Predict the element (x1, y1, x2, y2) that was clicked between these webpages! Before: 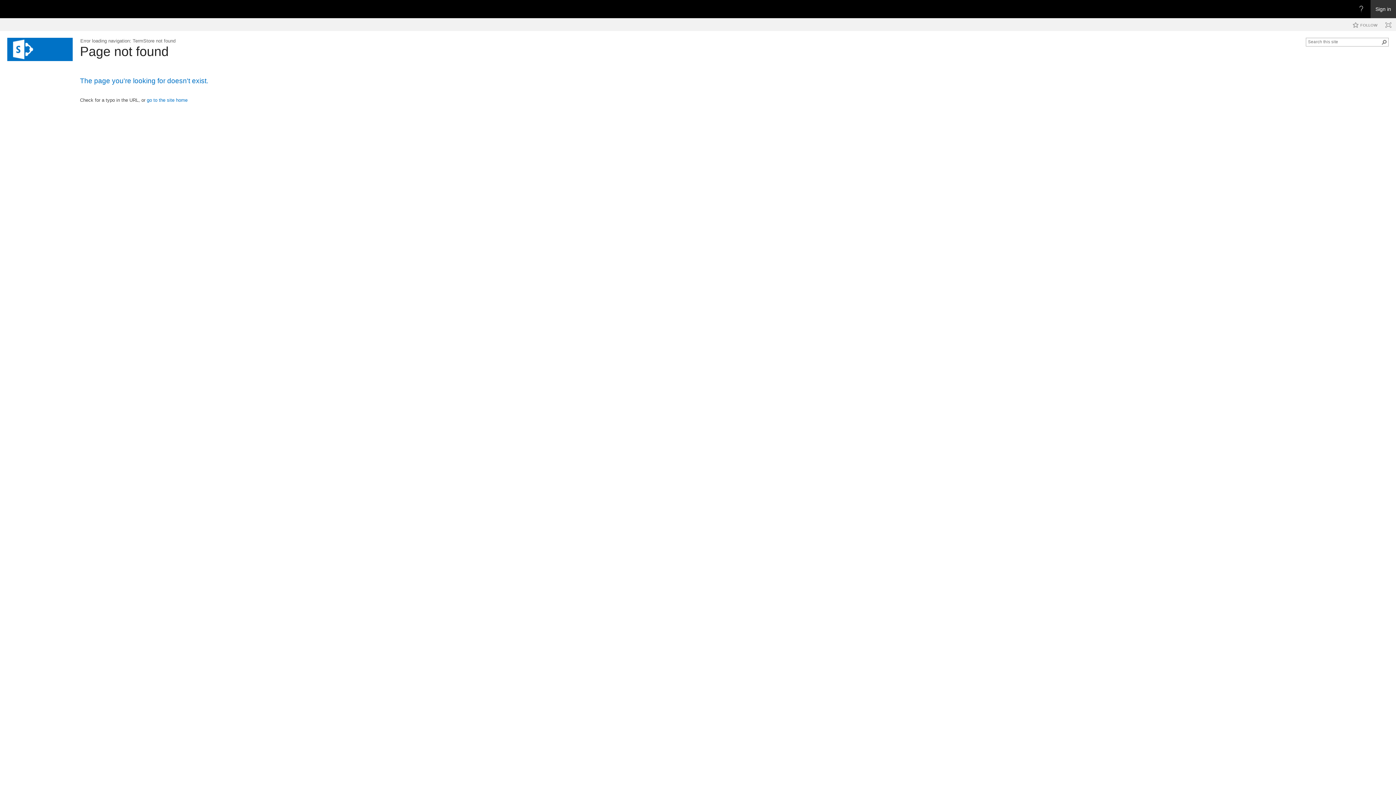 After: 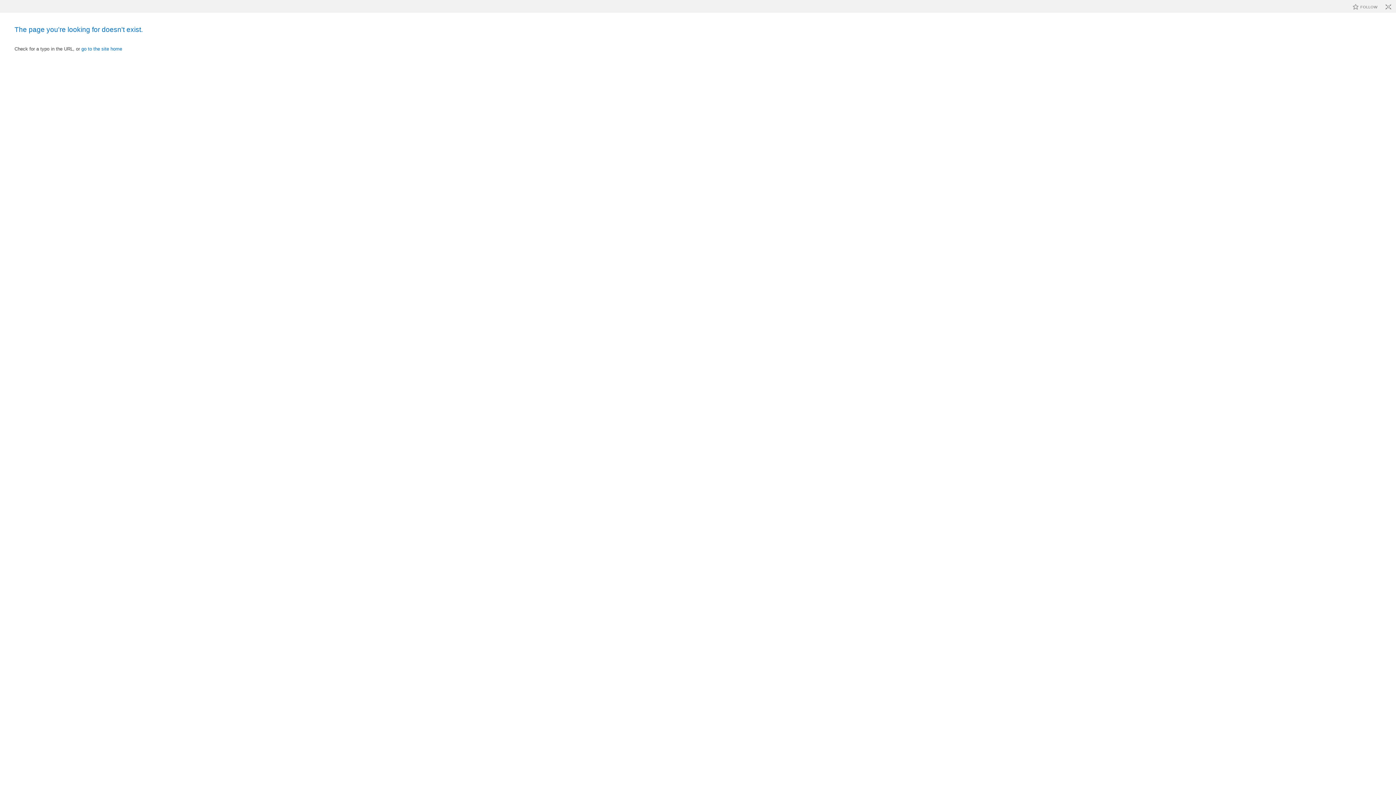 Action: bbox: (1383, 19, 1394, 30)